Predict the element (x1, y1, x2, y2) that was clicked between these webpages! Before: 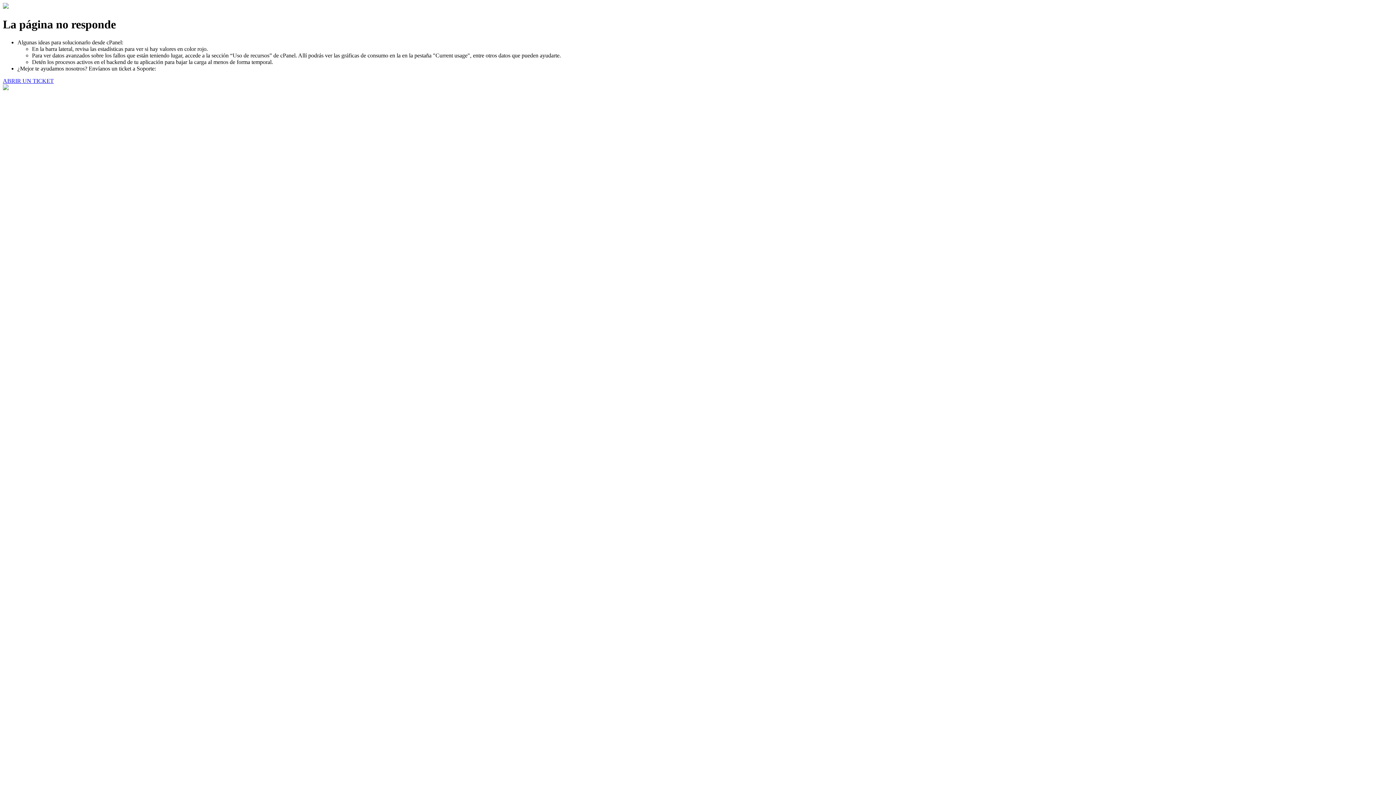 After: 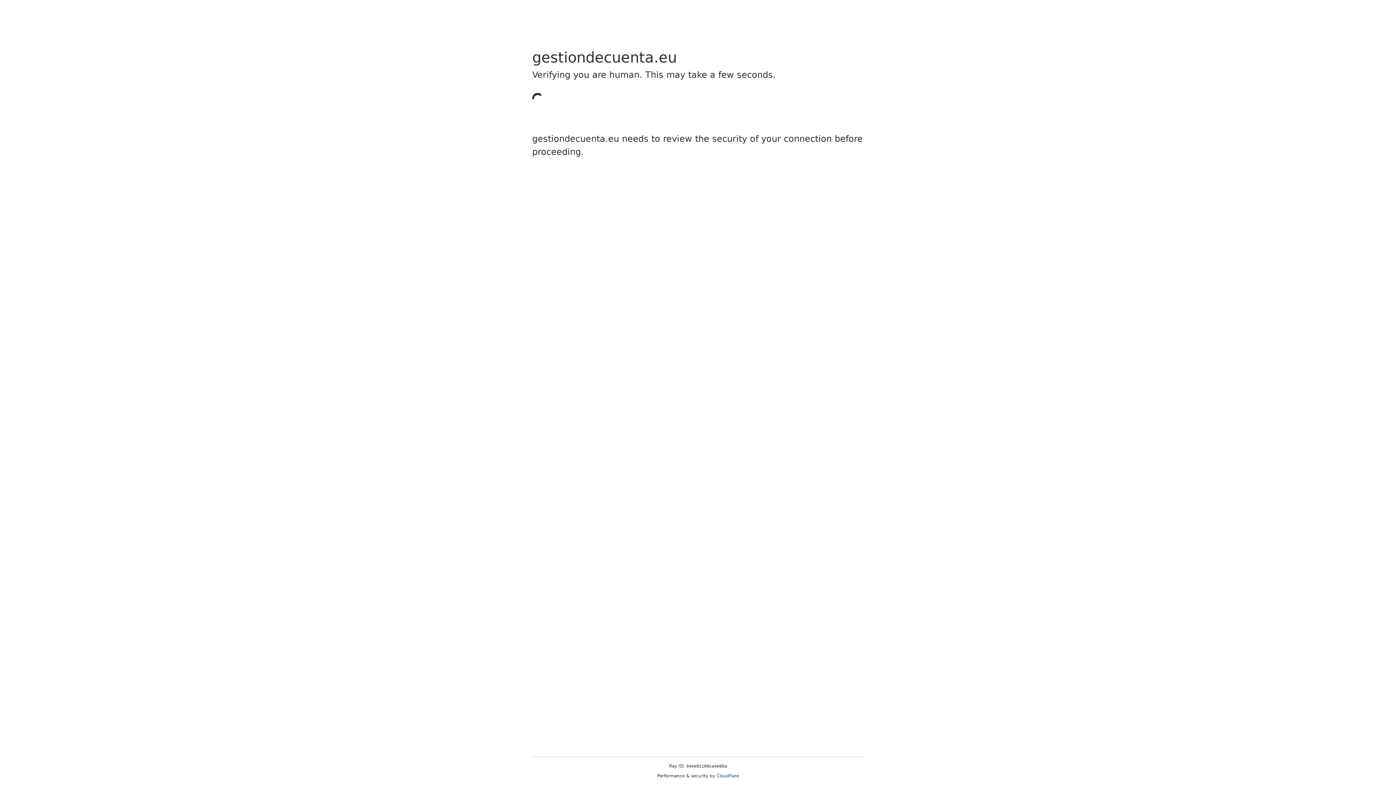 Action: label: ABRIR UN TICKET bbox: (2, 77, 53, 83)